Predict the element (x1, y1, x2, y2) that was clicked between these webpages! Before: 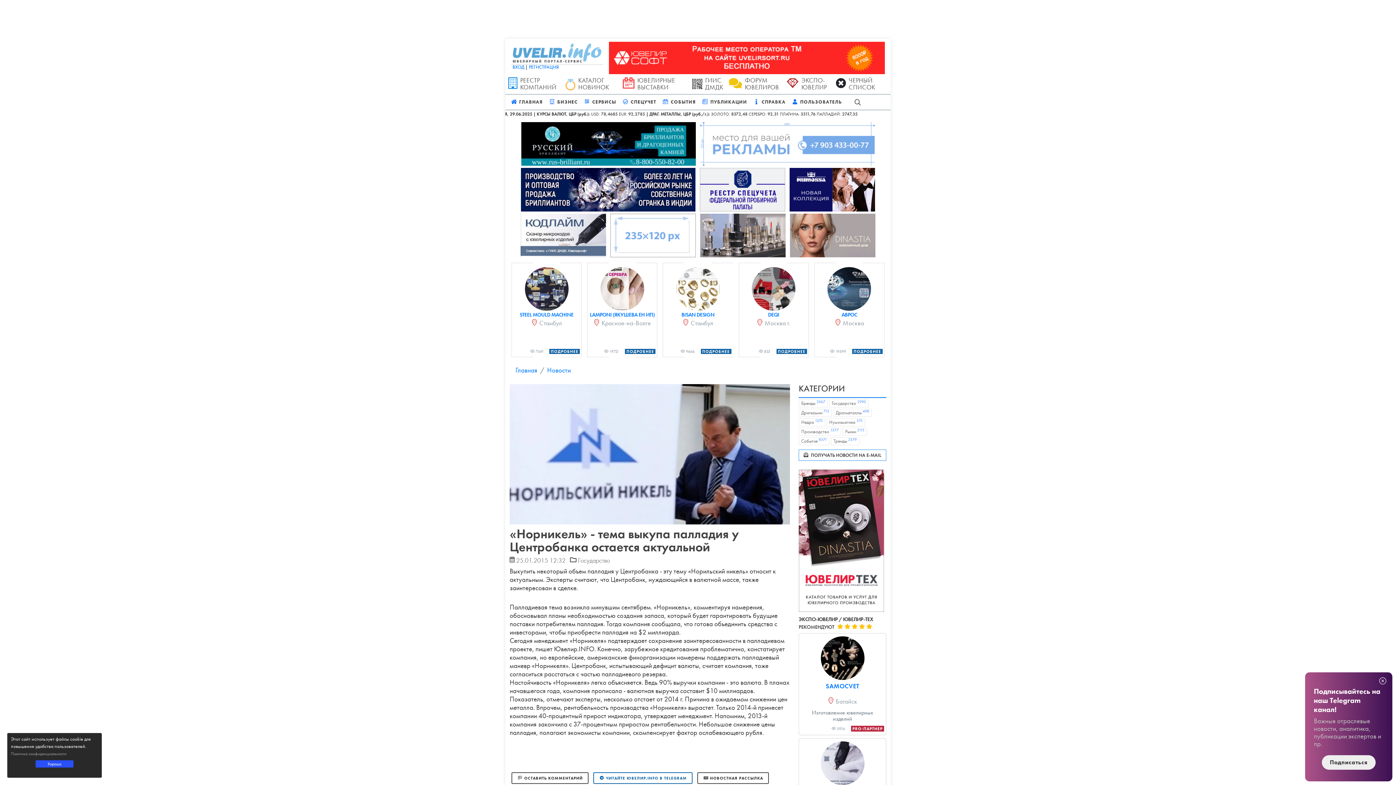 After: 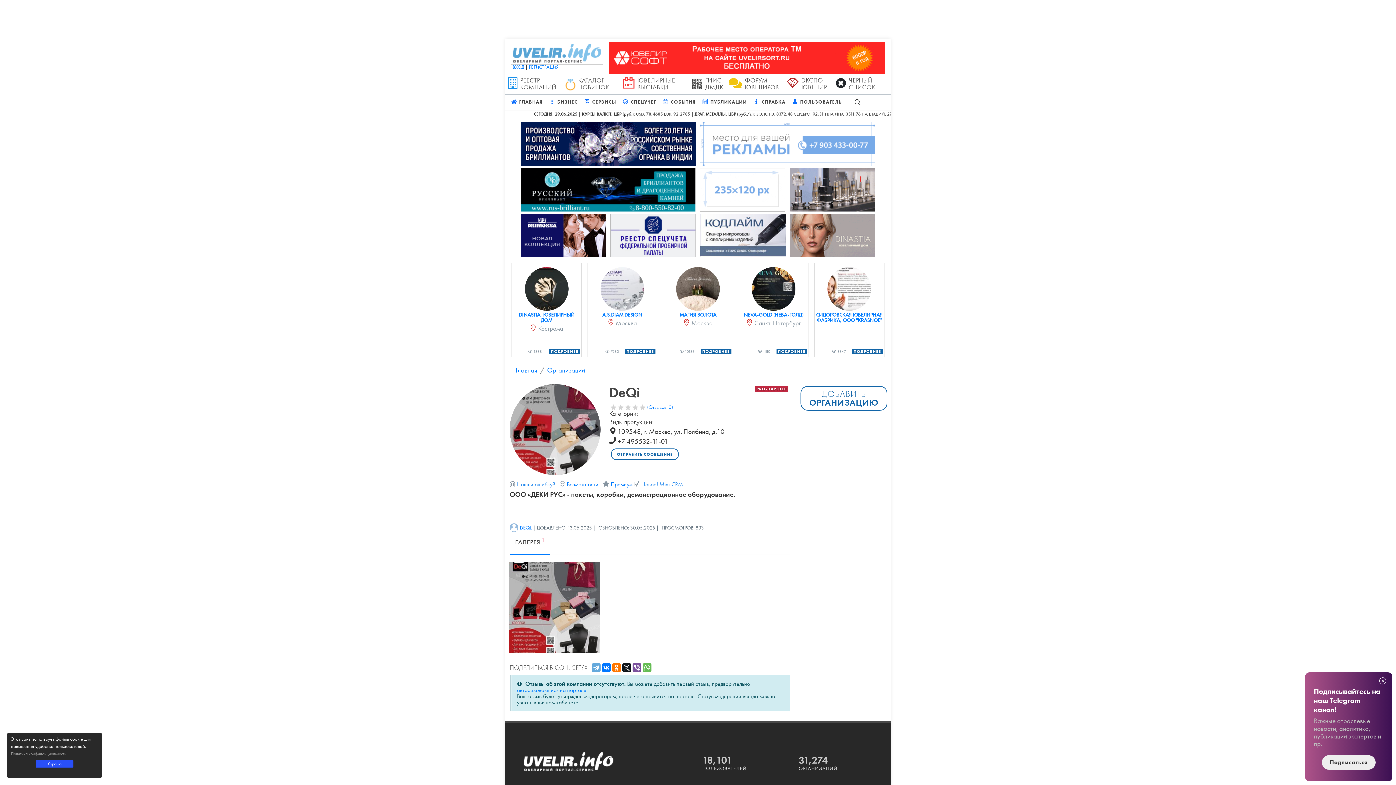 Action: bbox: (740, 264, 807, 310)